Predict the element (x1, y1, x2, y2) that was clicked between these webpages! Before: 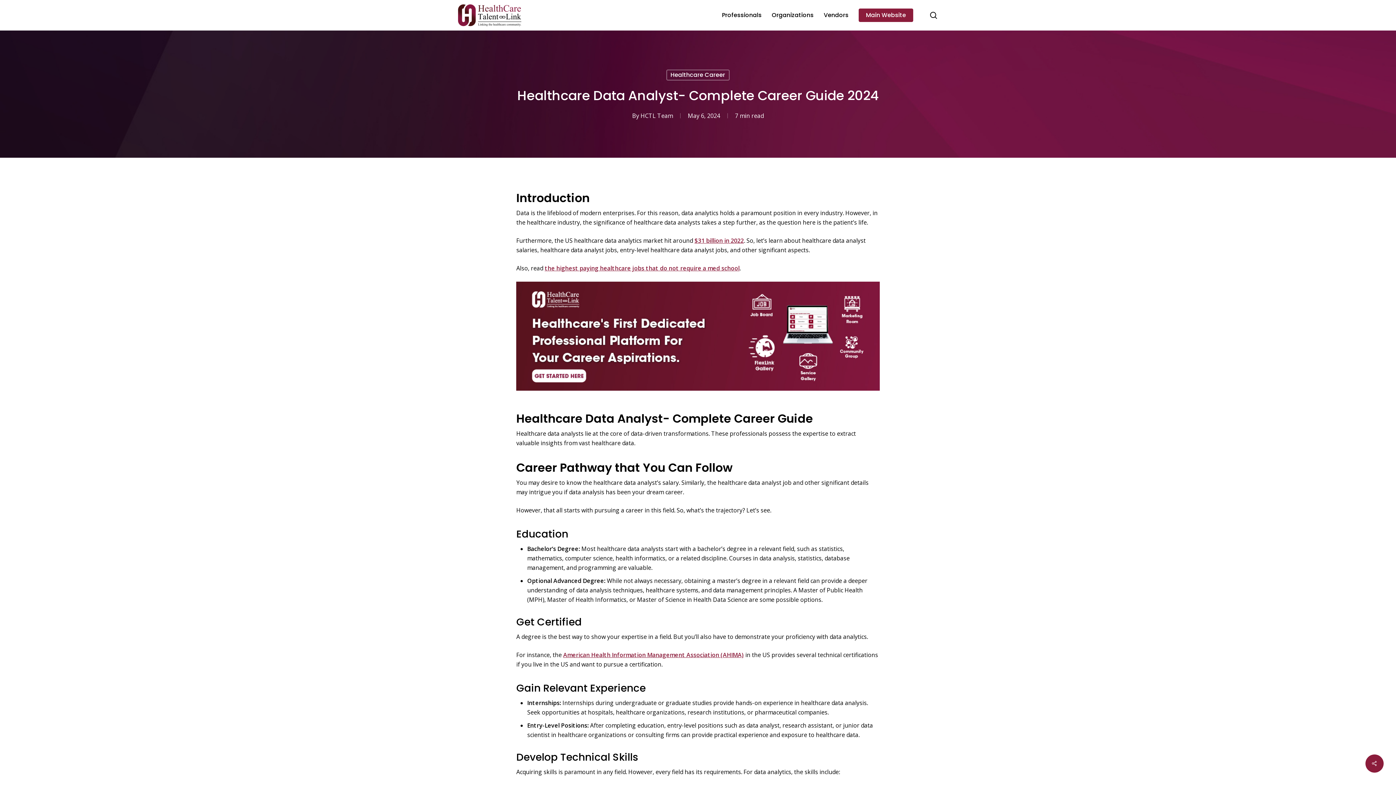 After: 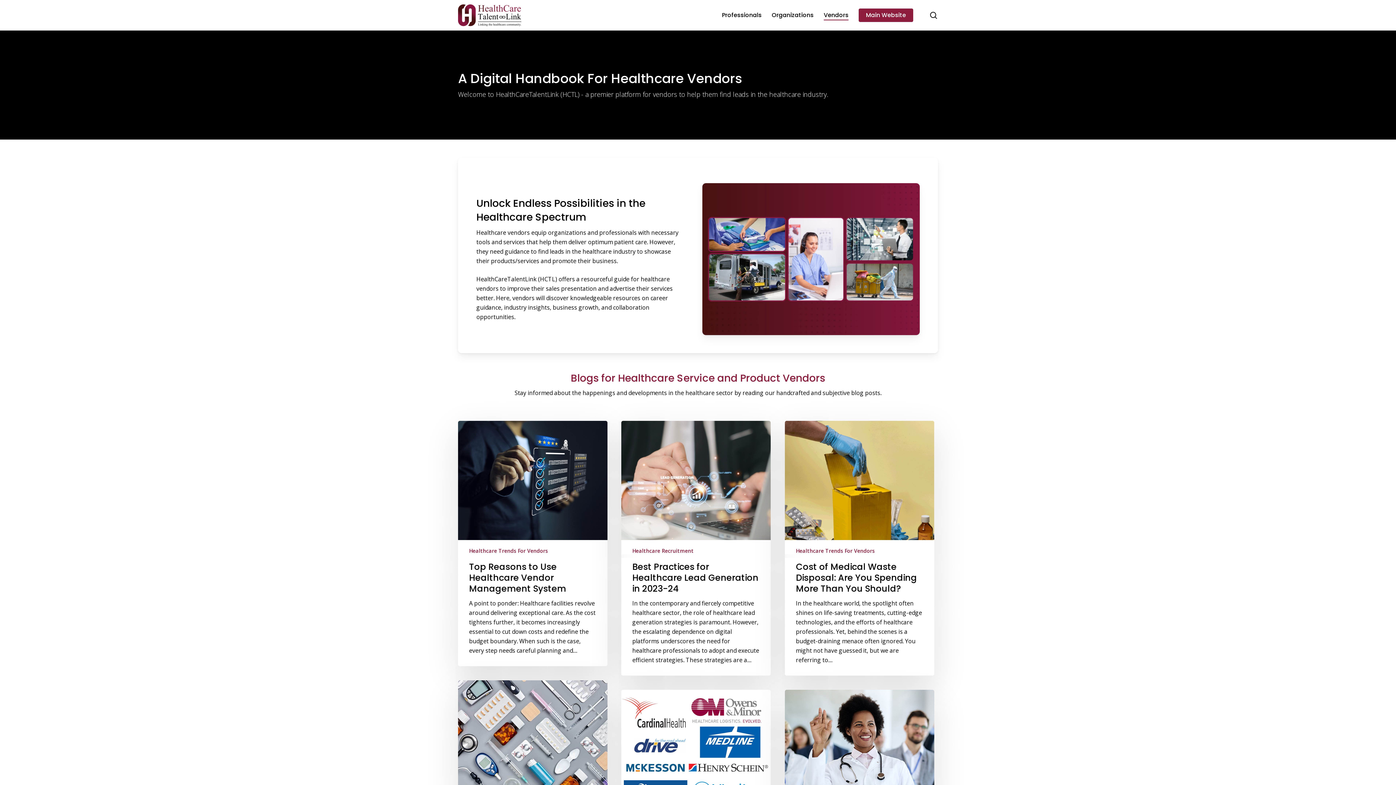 Action: label: Vendors bbox: (824, 10, 848, 20)